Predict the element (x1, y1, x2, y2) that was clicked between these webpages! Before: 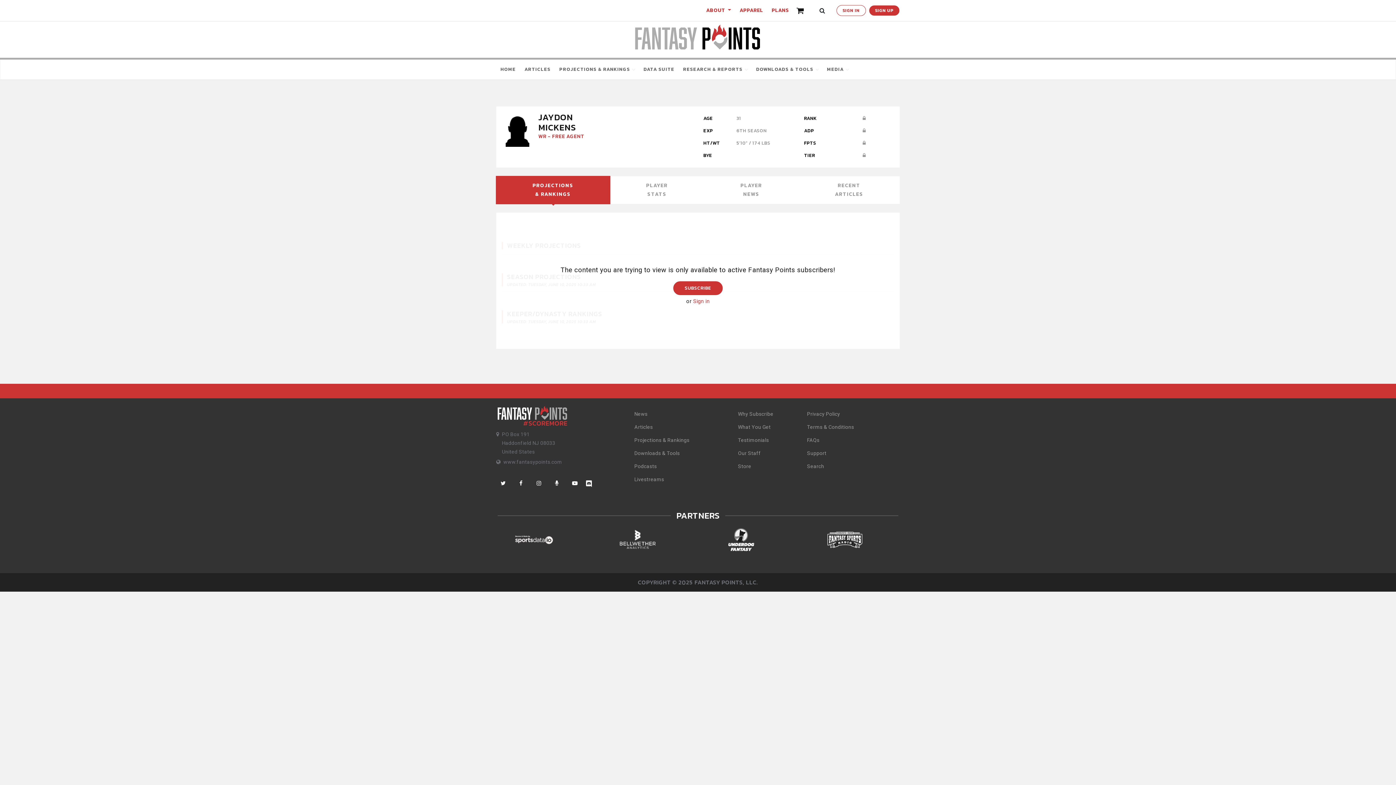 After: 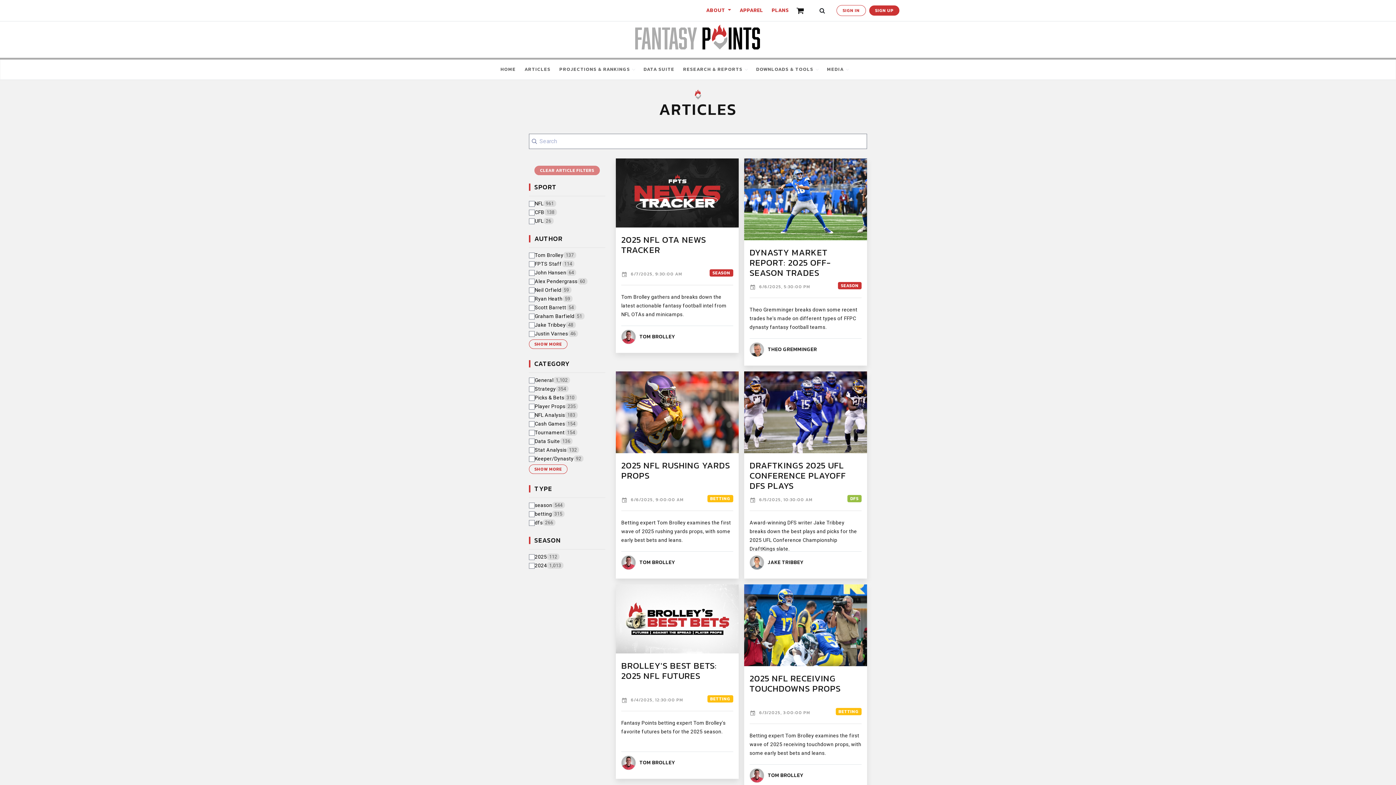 Action: label: ARTICLES bbox: (520, 59, 555, 79)